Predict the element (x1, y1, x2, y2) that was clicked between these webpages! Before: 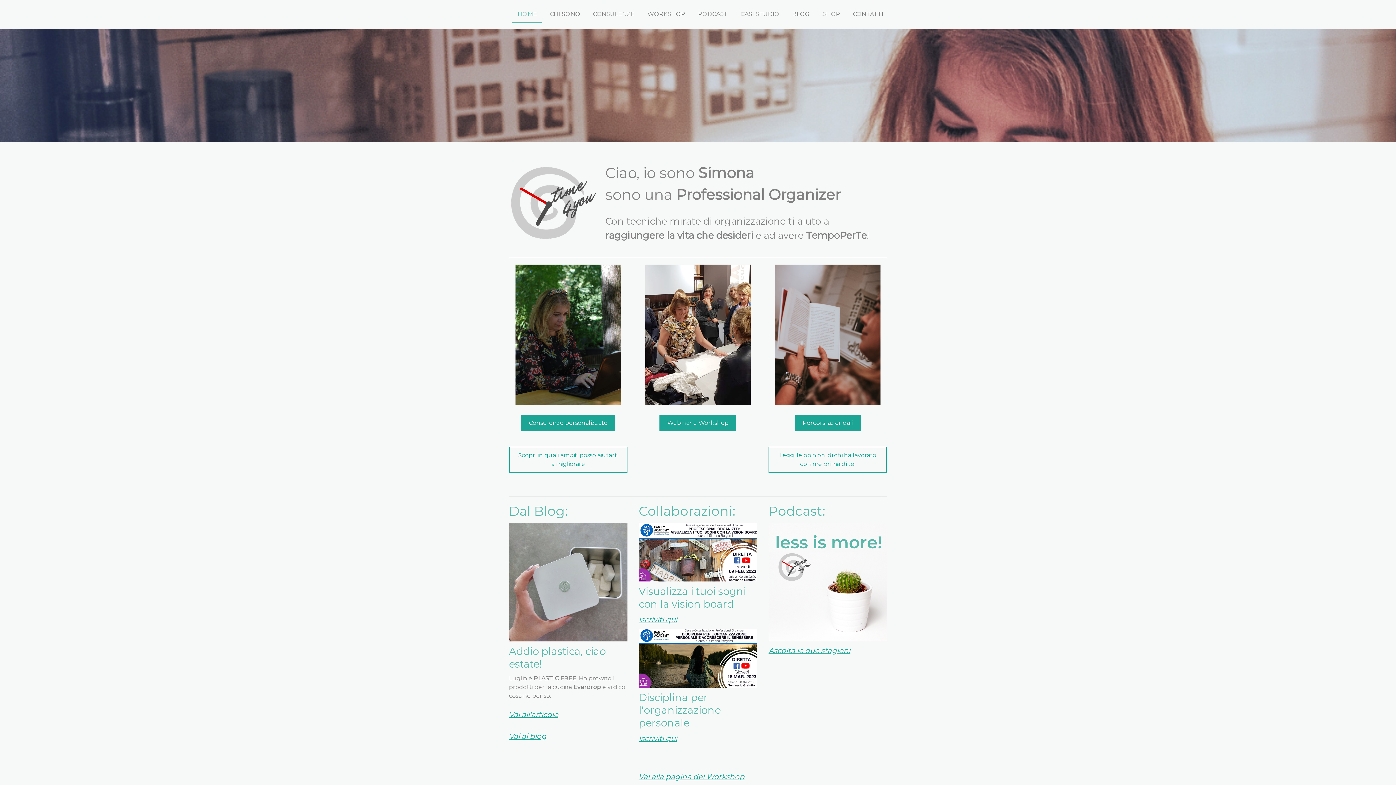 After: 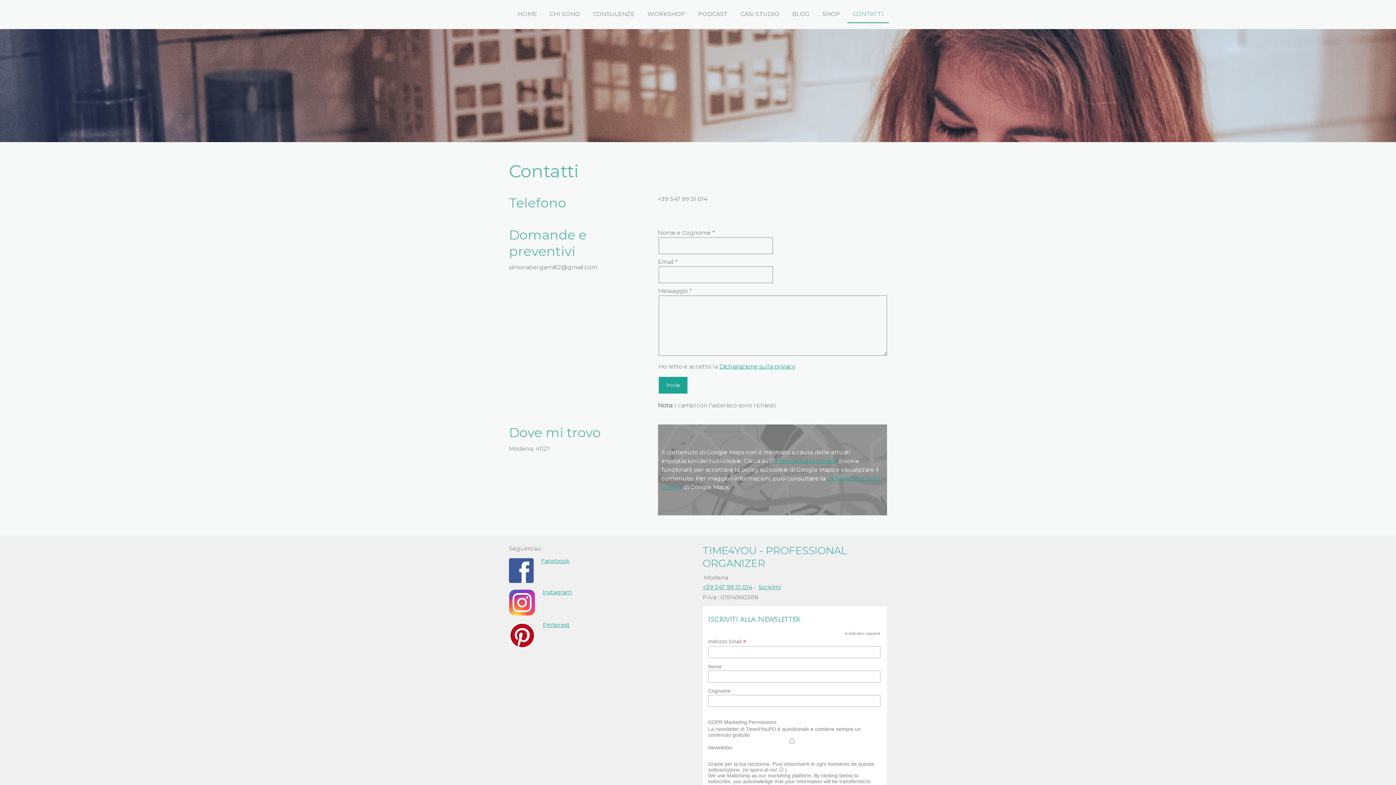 Action: label: CONTATTI bbox: (847, 6, 889, 23)